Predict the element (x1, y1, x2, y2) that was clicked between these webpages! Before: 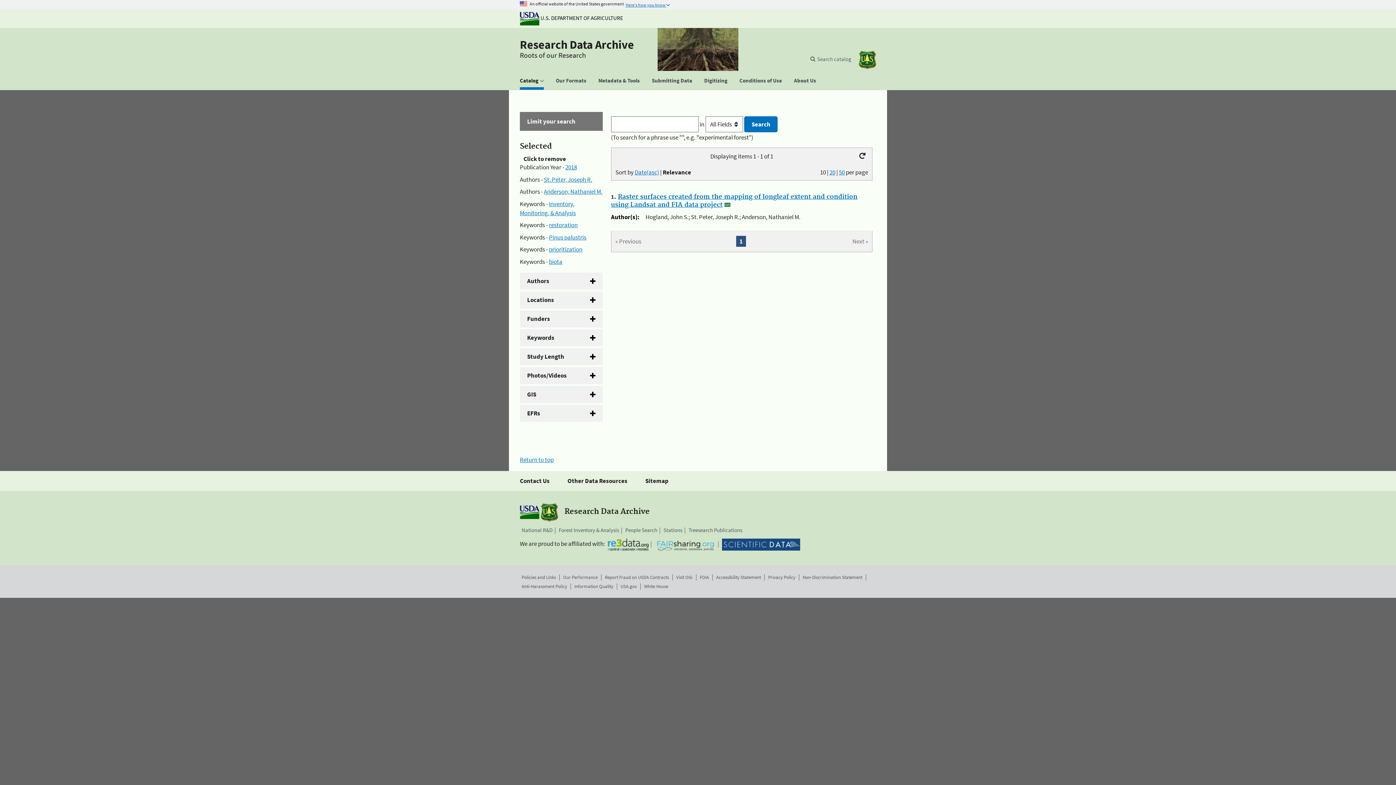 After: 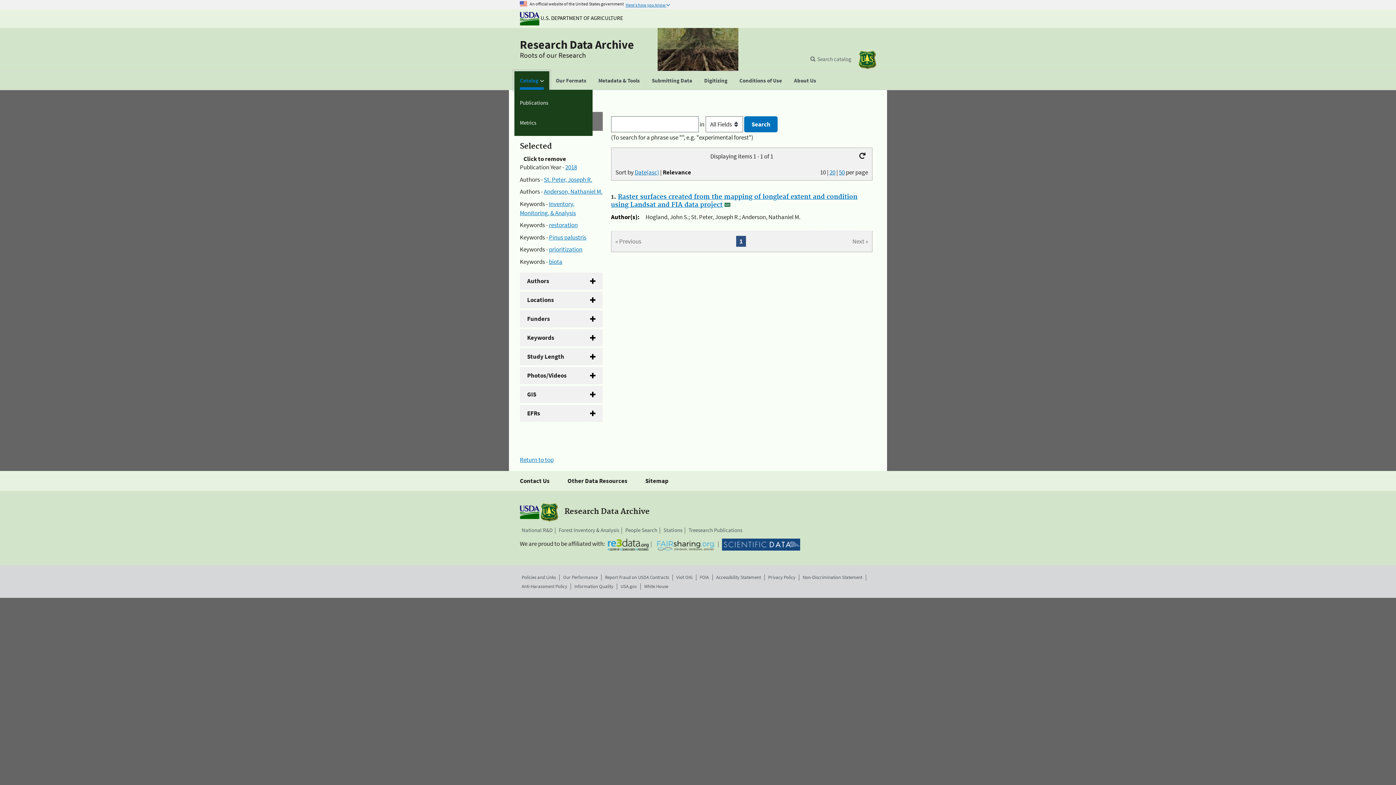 Action: bbox: (514, 71, 549, 89) label: Catalog